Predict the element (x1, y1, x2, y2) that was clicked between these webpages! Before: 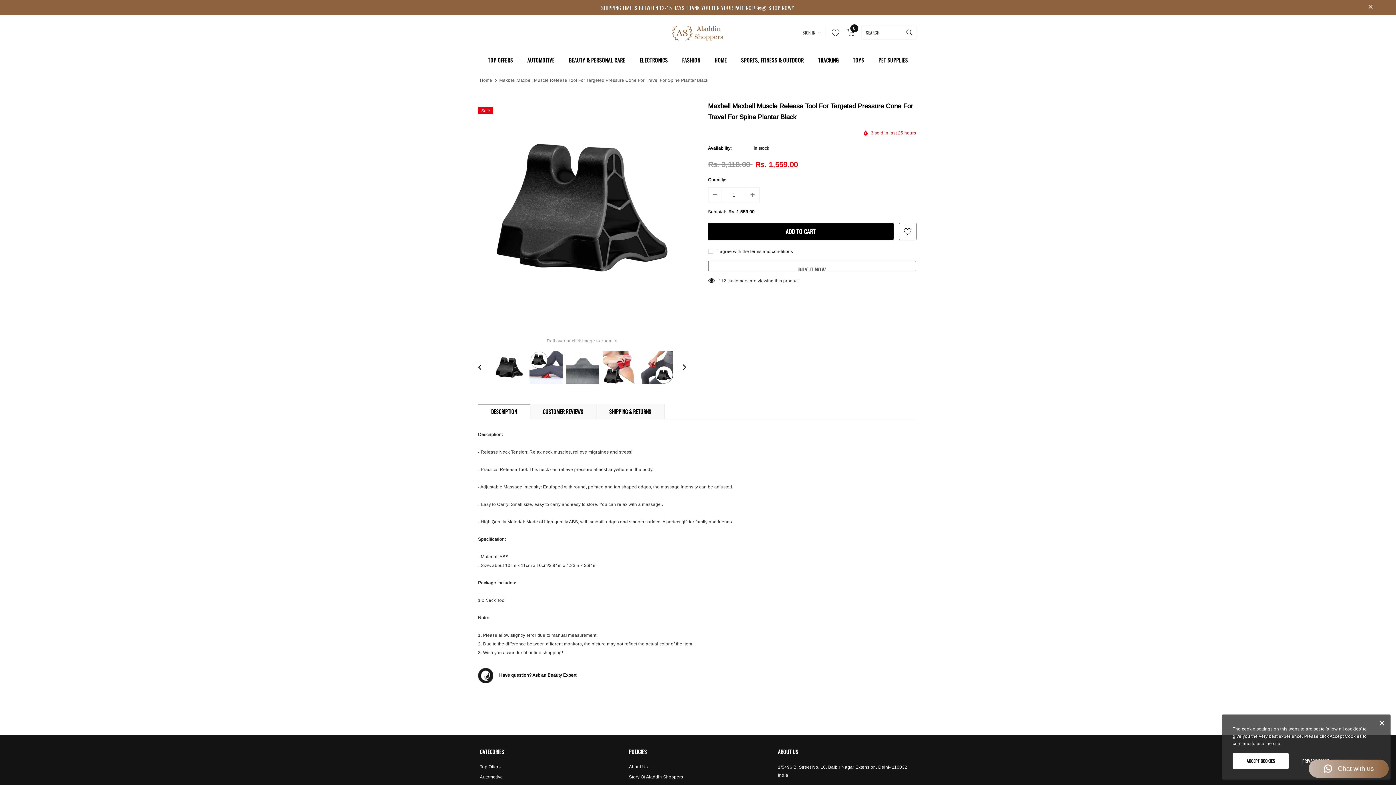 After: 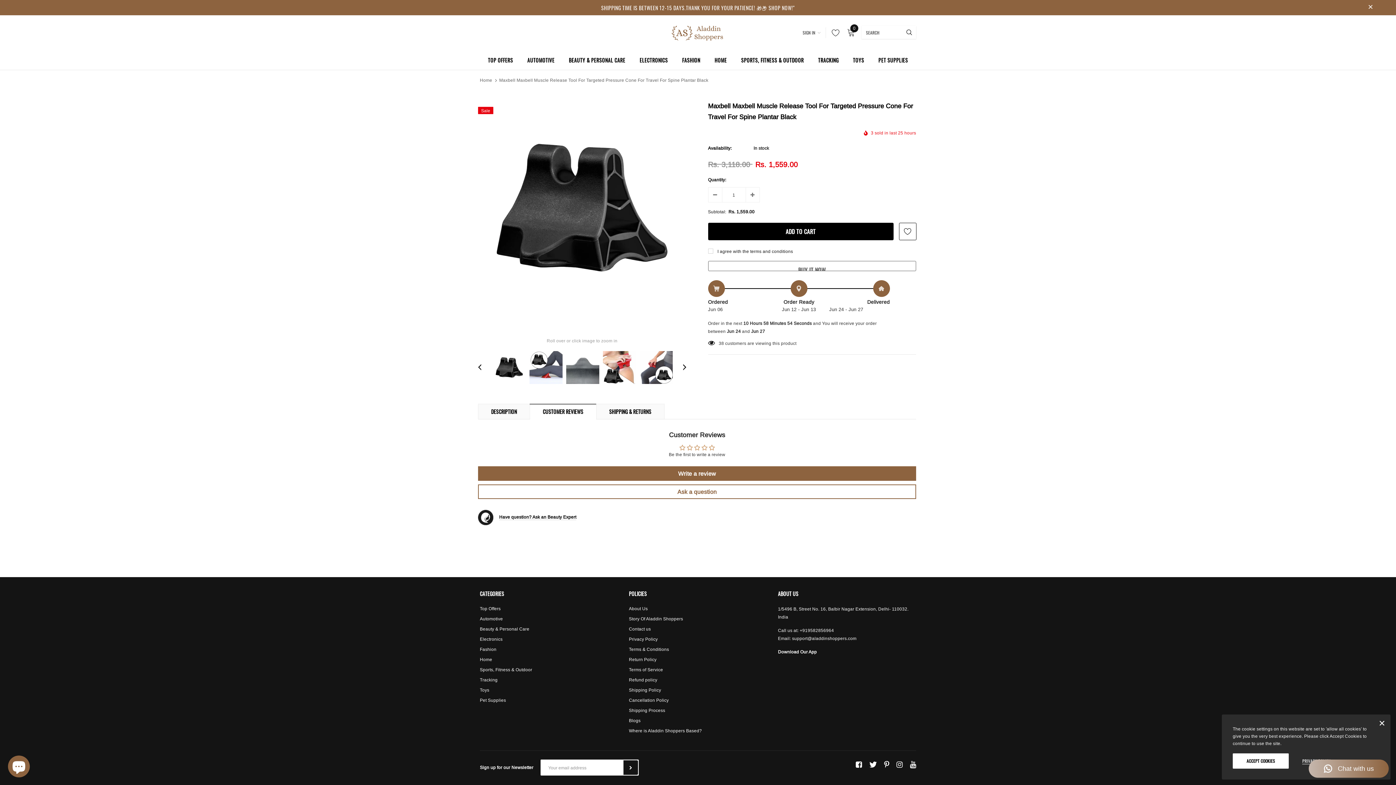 Action: bbox: (529, 403, 596, 419) label: CUSTOMER REVIEWS